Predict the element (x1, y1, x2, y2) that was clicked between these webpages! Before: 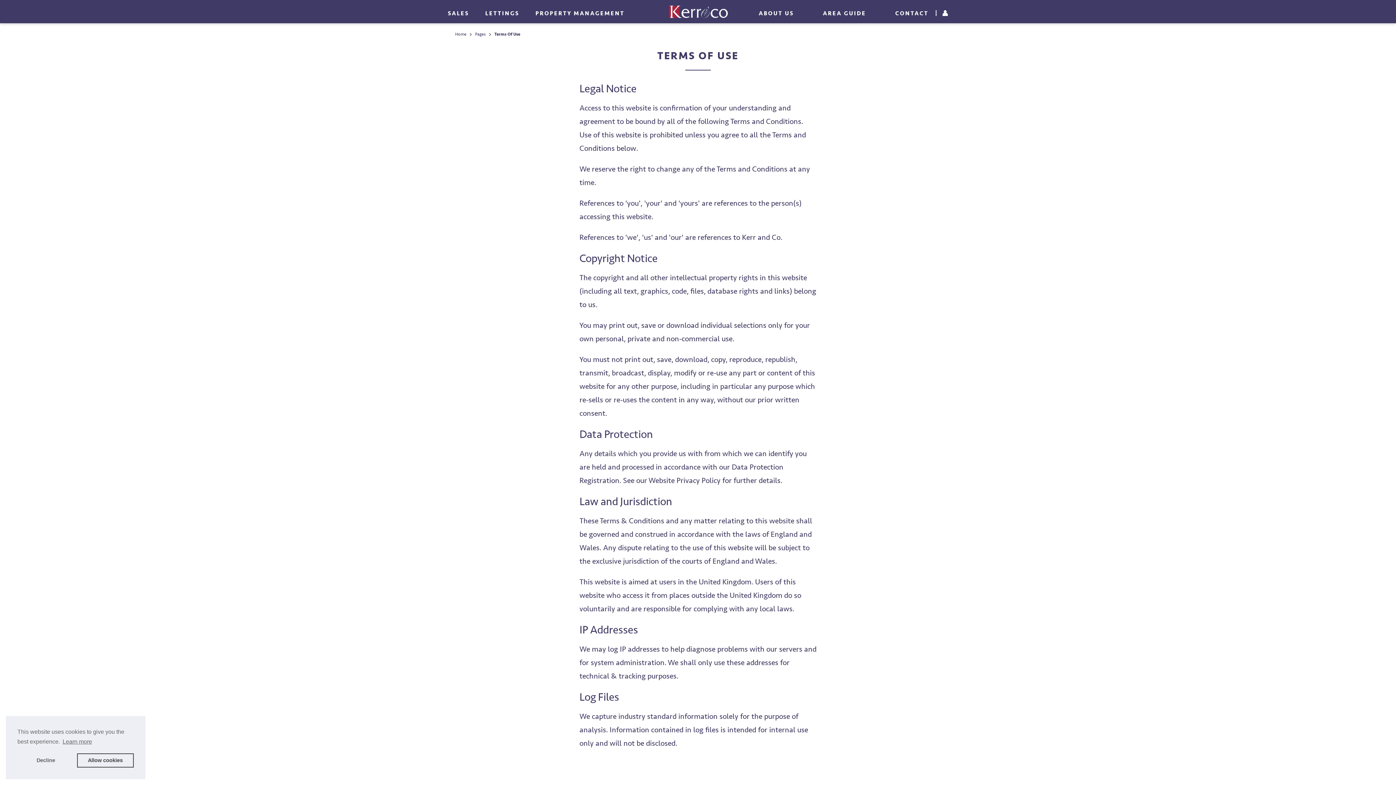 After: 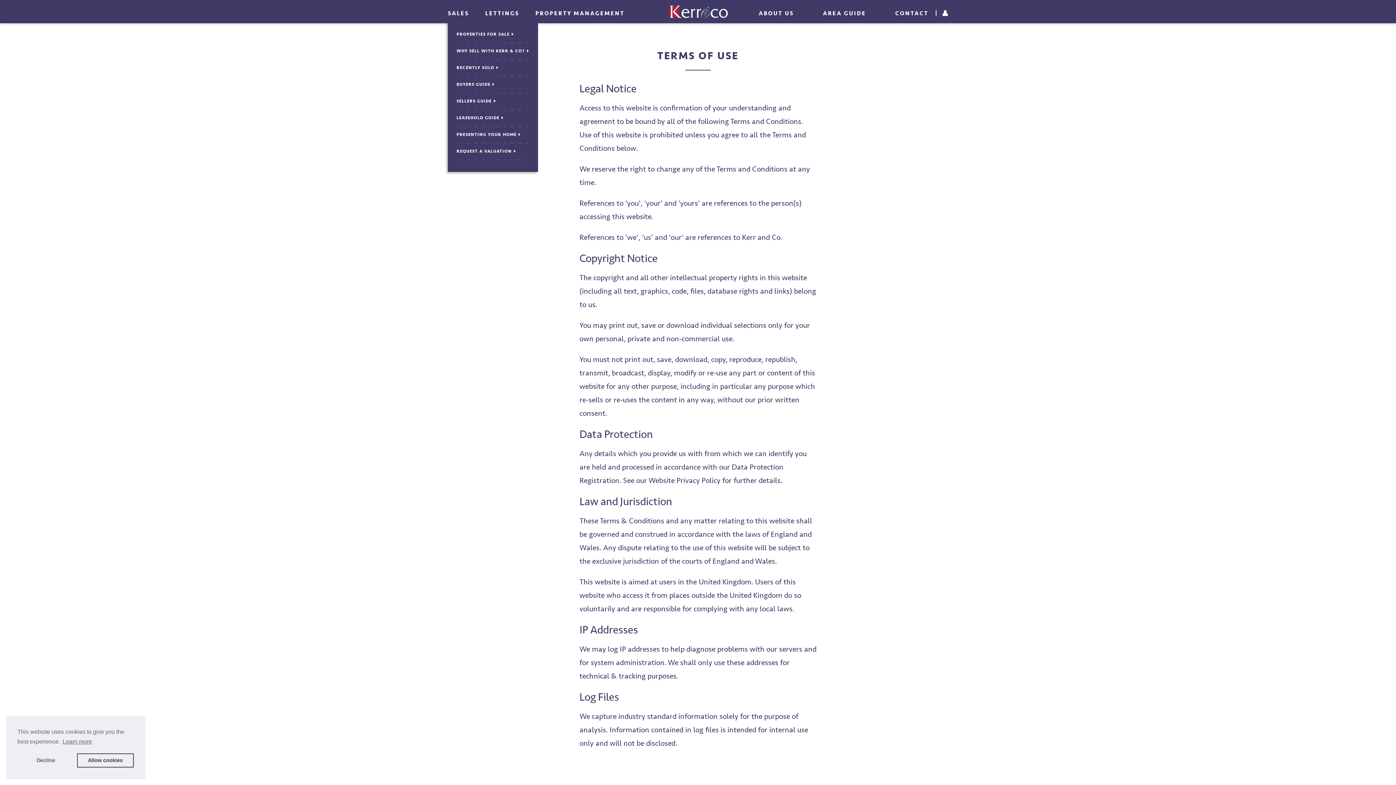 Action: label: SALES bbox: (448, 0, 469, 24)